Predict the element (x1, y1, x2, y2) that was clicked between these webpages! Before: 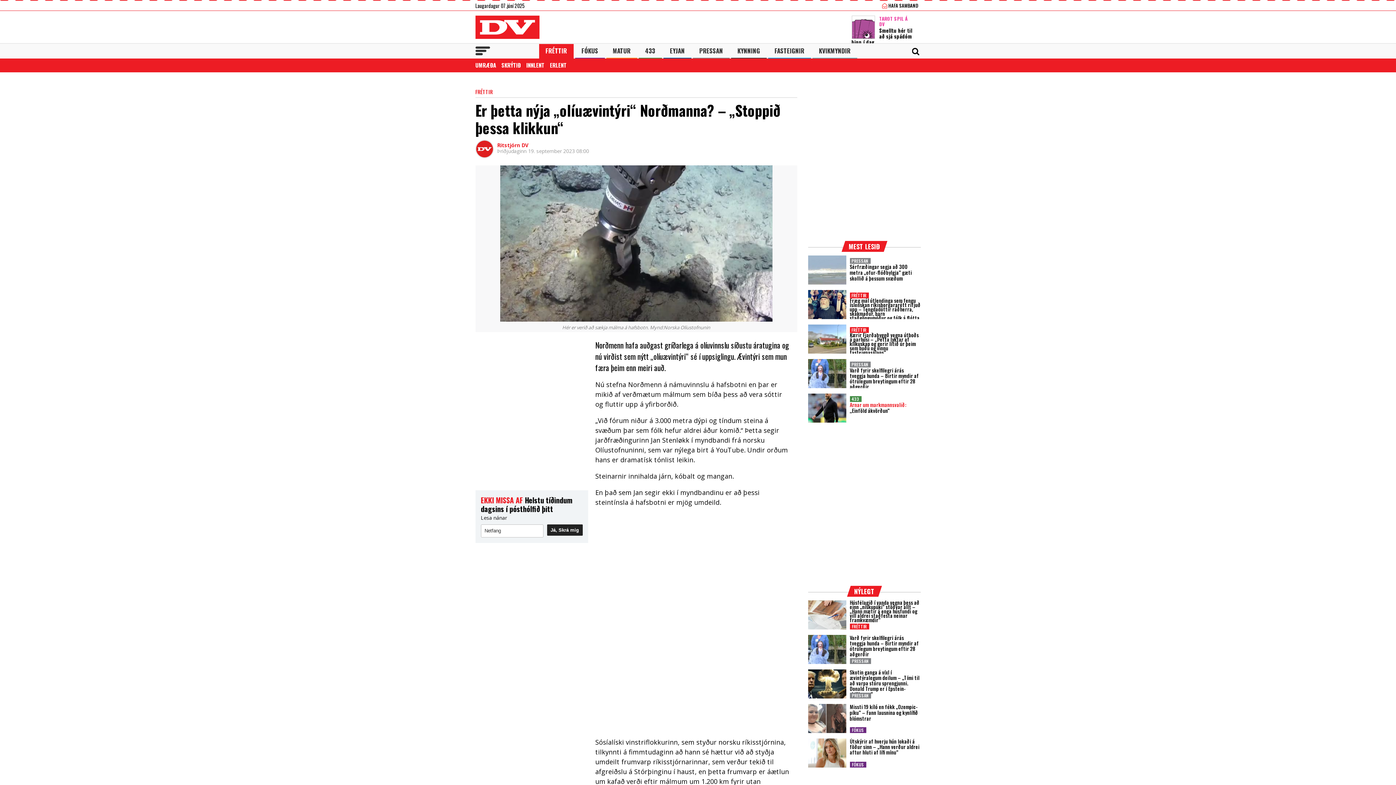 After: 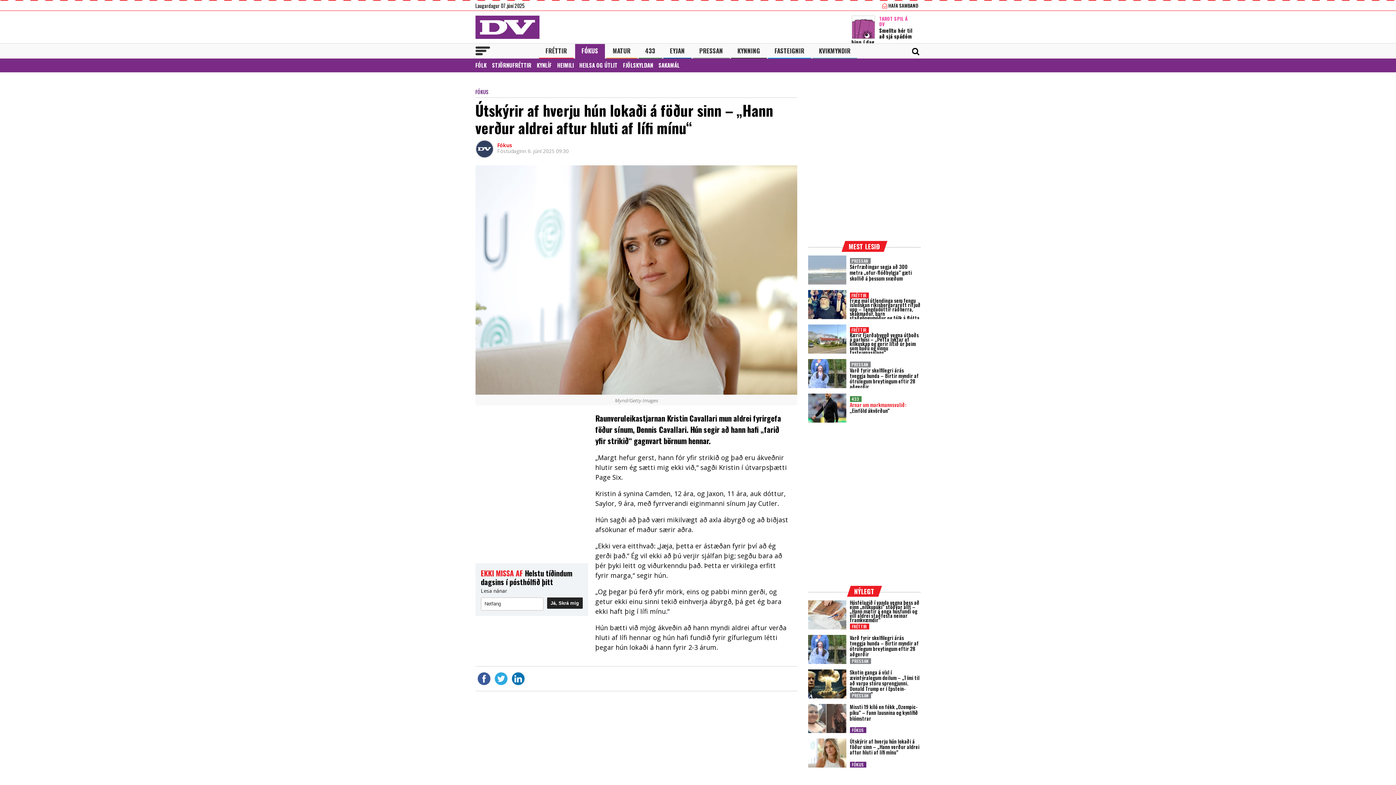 Action: bbox: (808, 738, 846, 768) label: Útskýrir af hverju hún lokaði á föður sinn – „Hann verður aldrei aftur hluti af lífi mínu“